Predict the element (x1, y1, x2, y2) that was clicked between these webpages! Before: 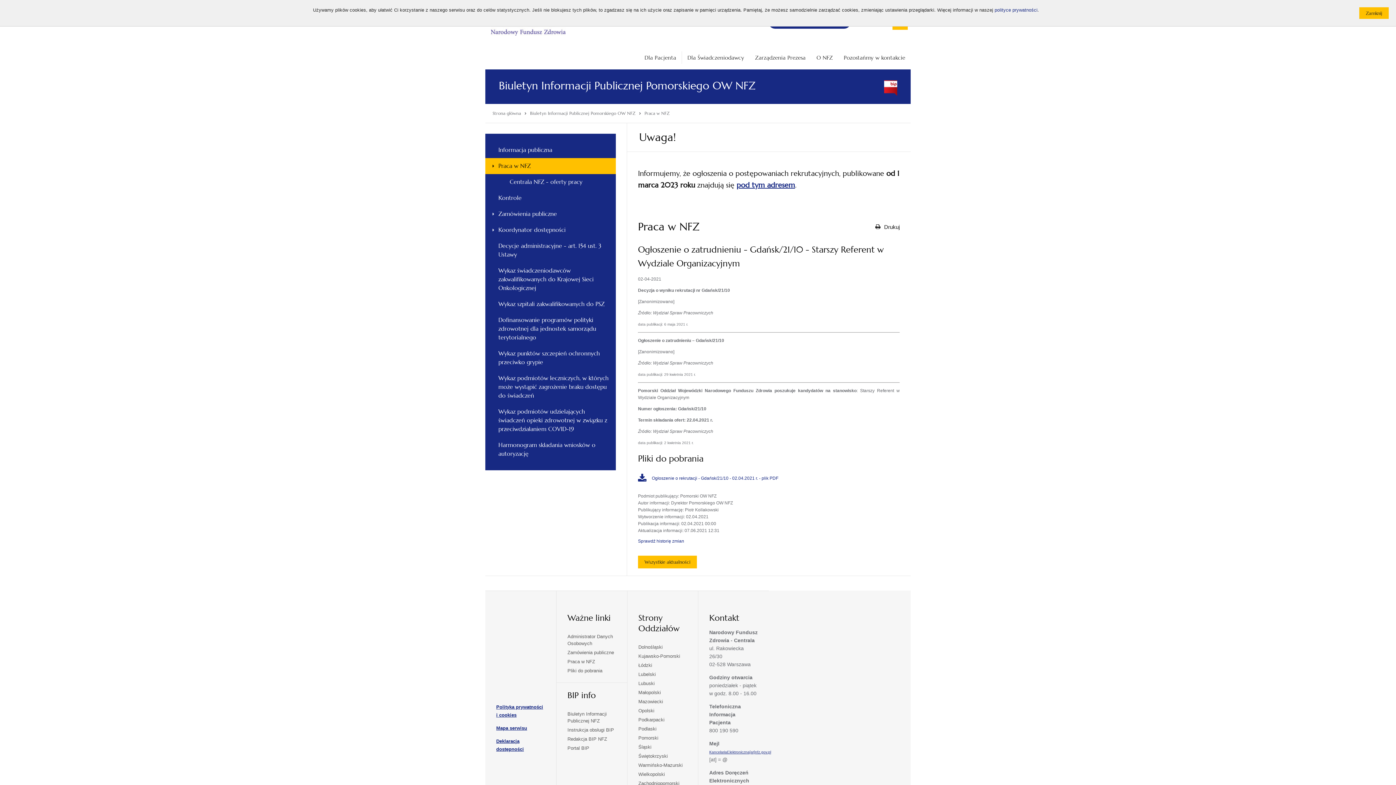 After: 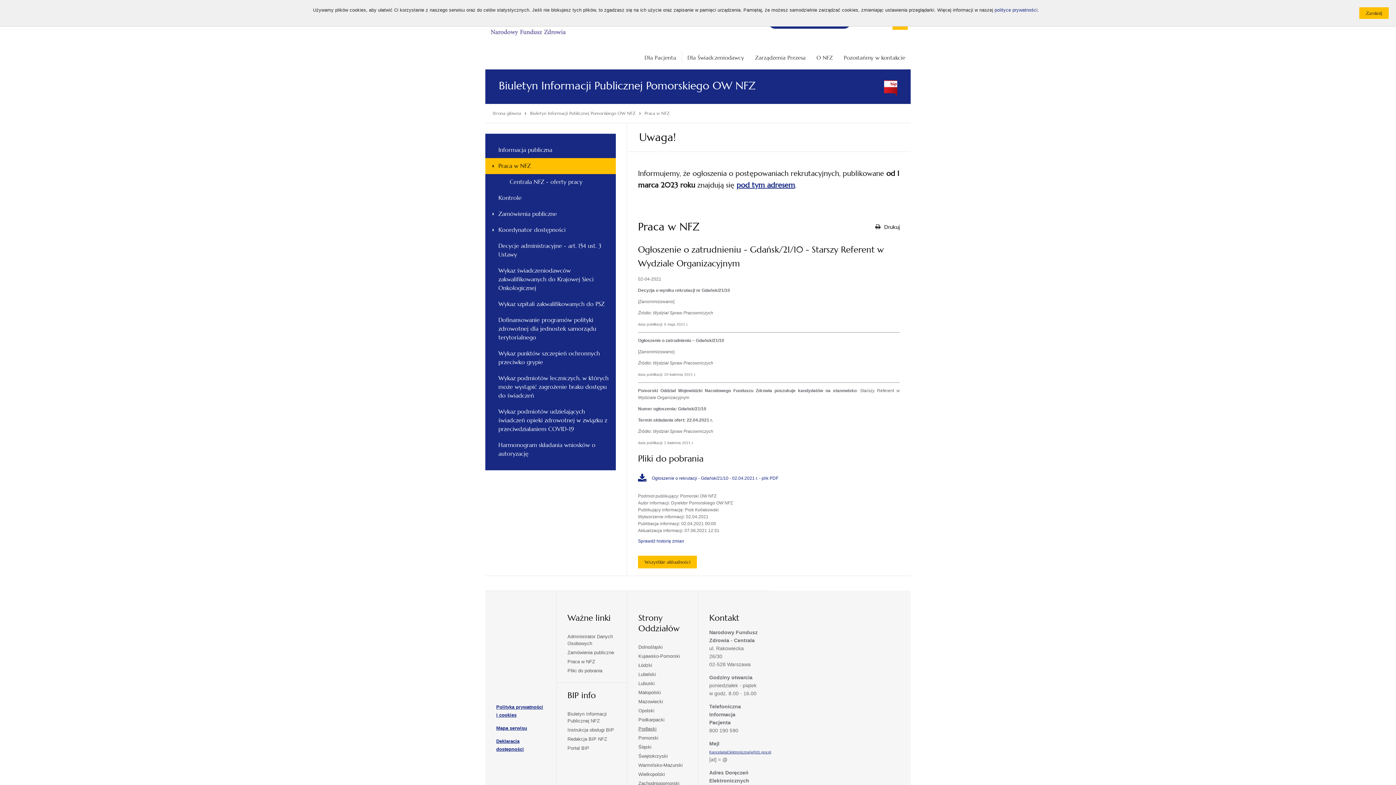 Action: label: Podlaski
otwiera się w nowej karcie bbox: (638, 726, 656, 732)